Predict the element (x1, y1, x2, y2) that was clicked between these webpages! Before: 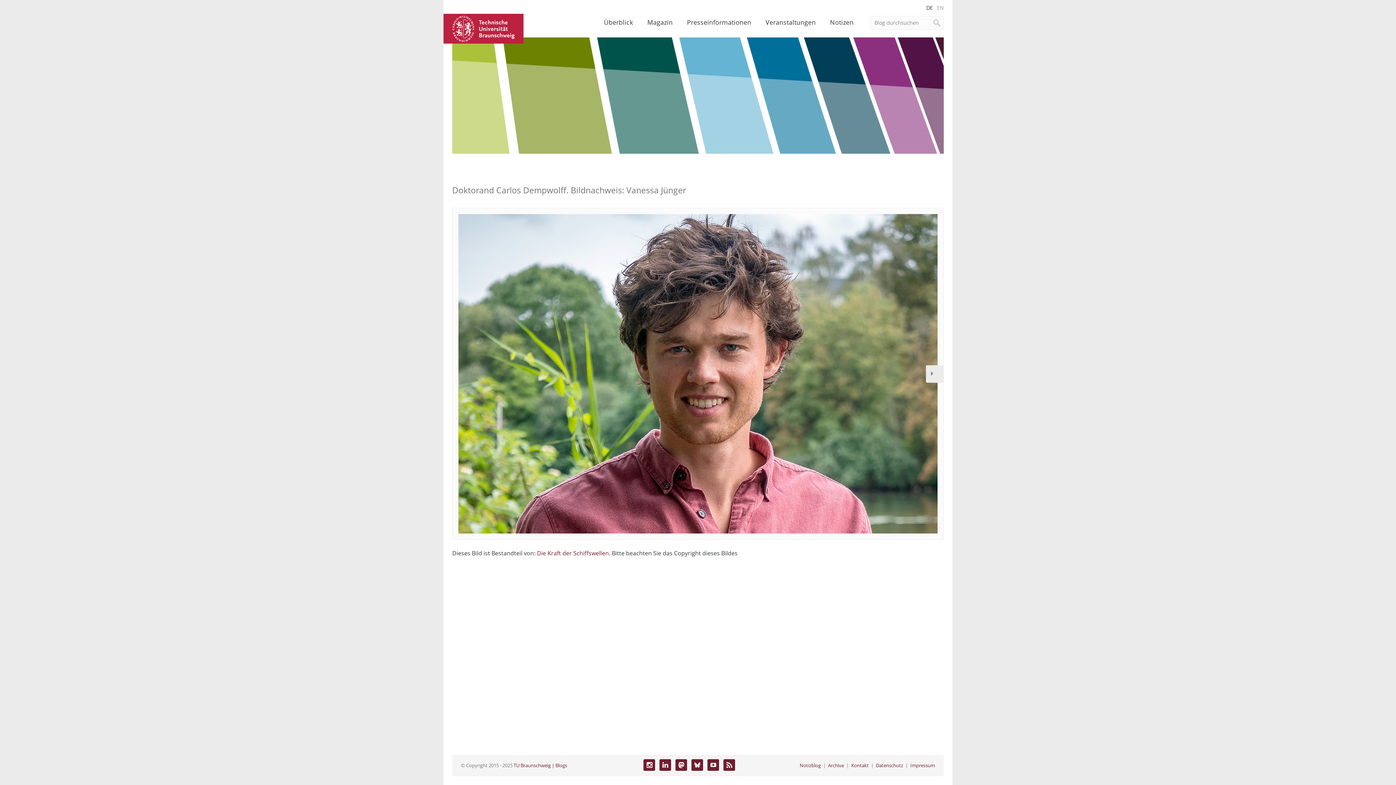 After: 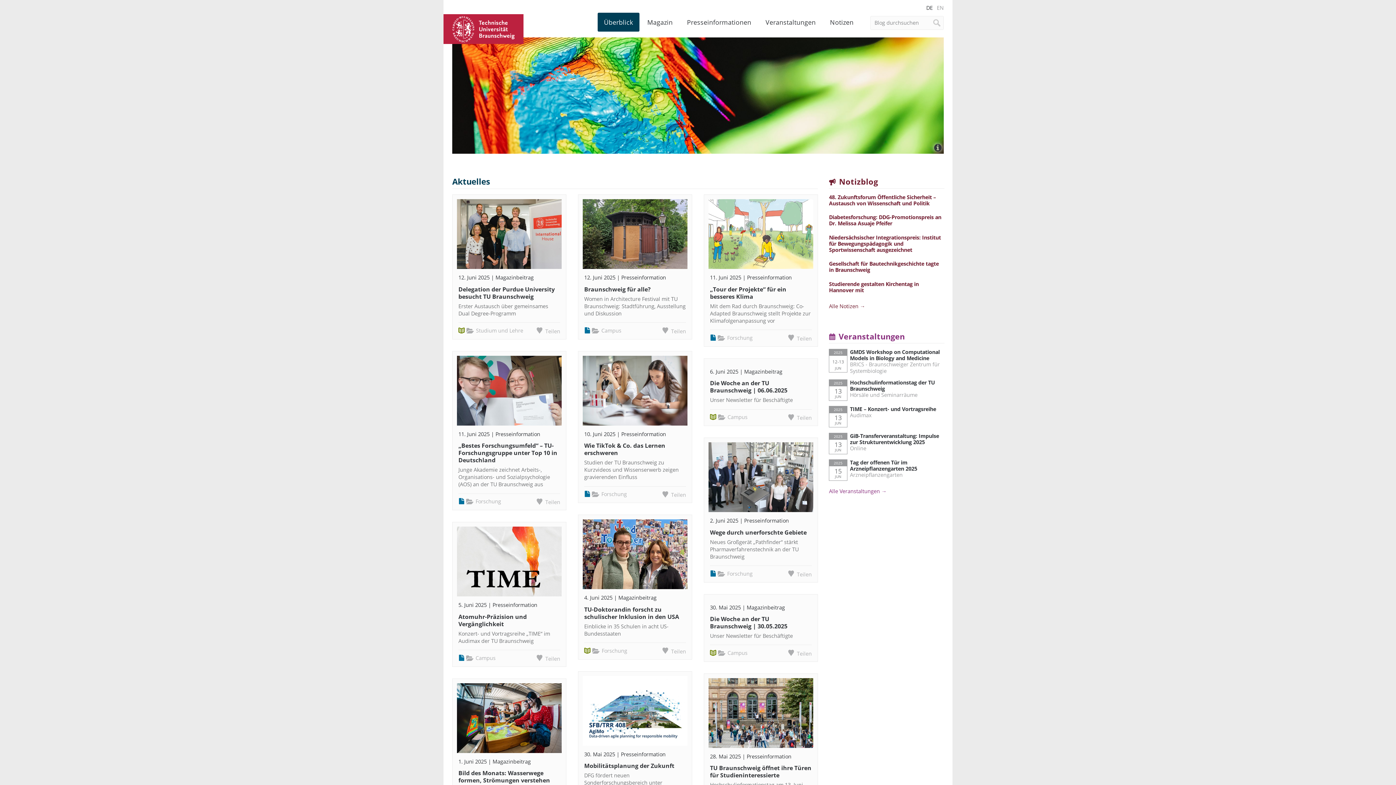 Action: label: TU Braunschweig | Blogs bbox: (513, 762, 567, 769)